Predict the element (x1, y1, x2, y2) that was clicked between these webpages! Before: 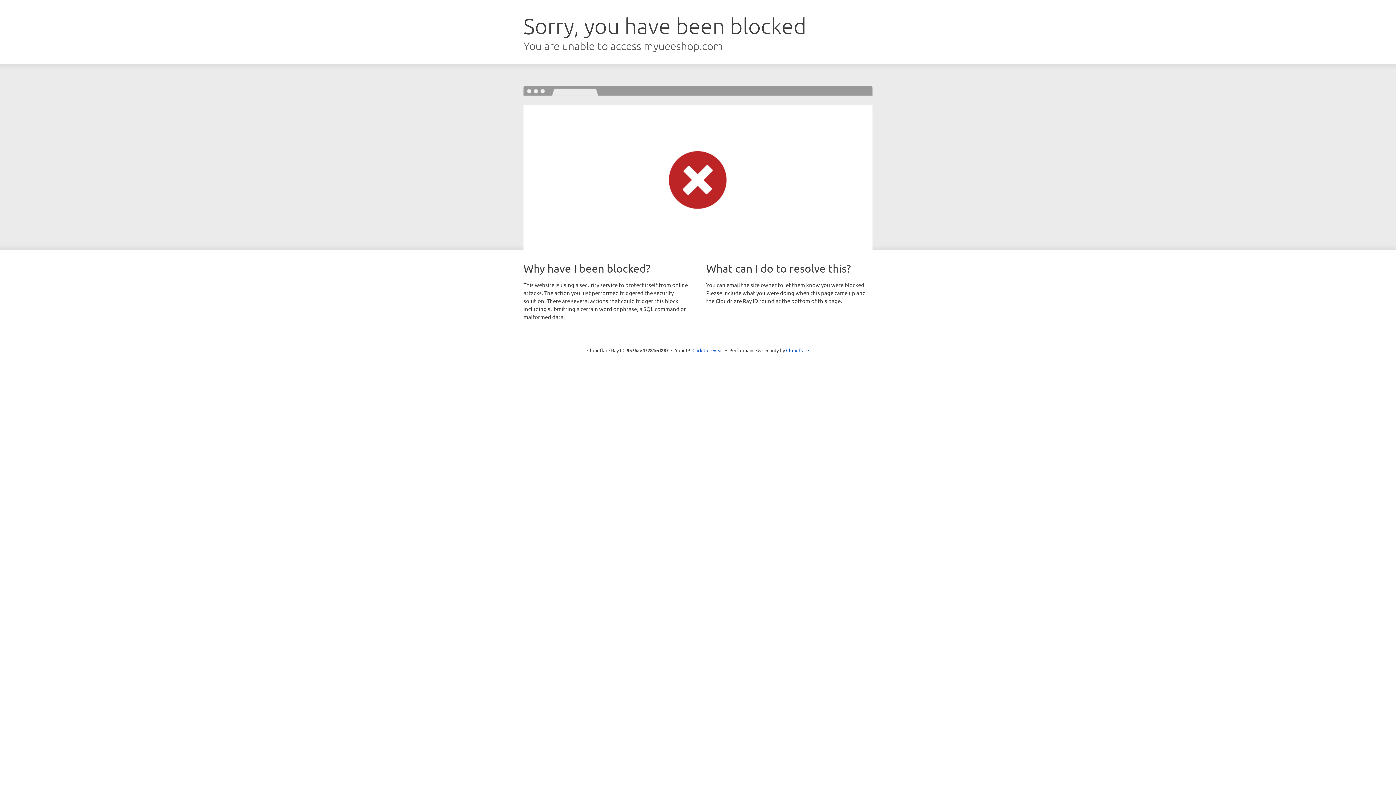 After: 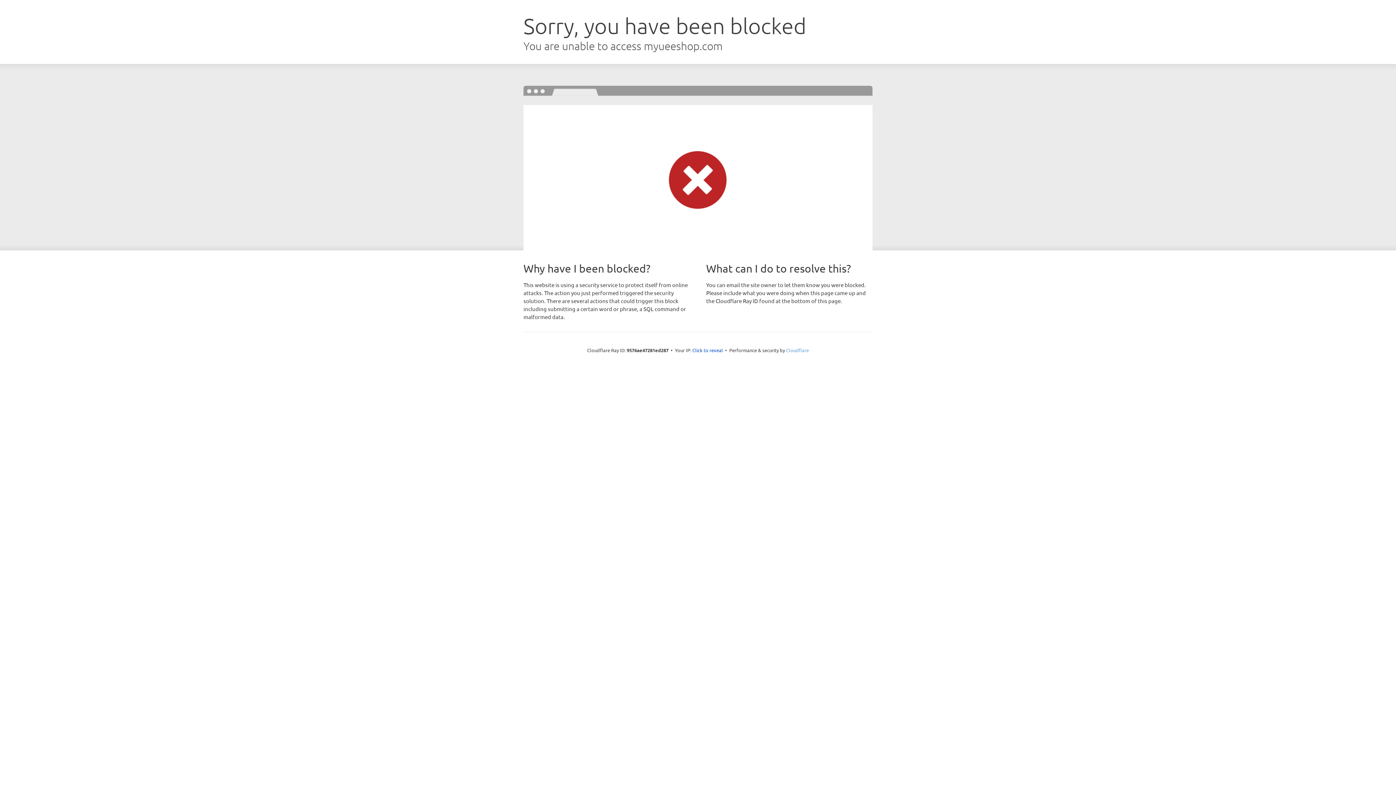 Action: bbox: (786, 347, 809, 353) label: Cloudflare